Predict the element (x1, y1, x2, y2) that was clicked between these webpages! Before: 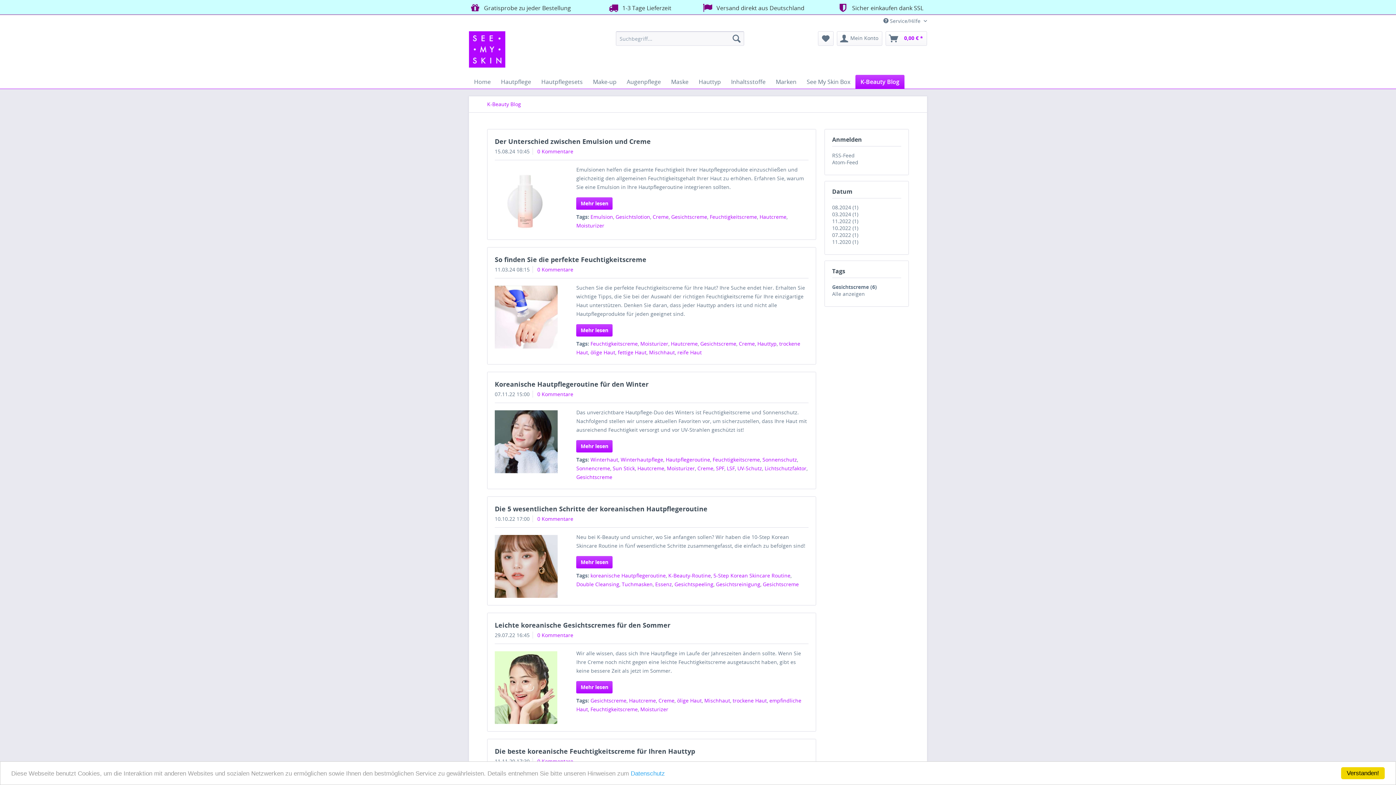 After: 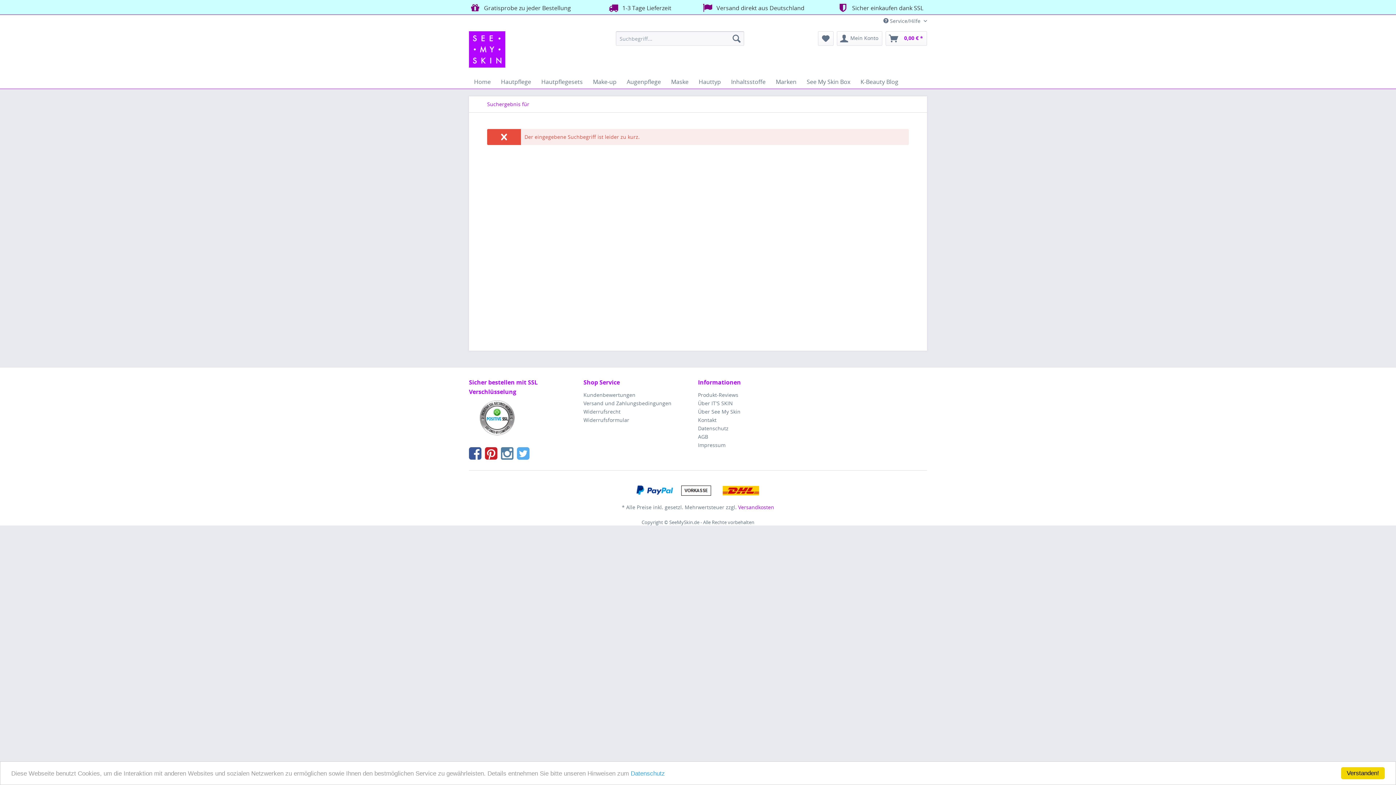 Action: bbox: (729, 31, 744, 45)